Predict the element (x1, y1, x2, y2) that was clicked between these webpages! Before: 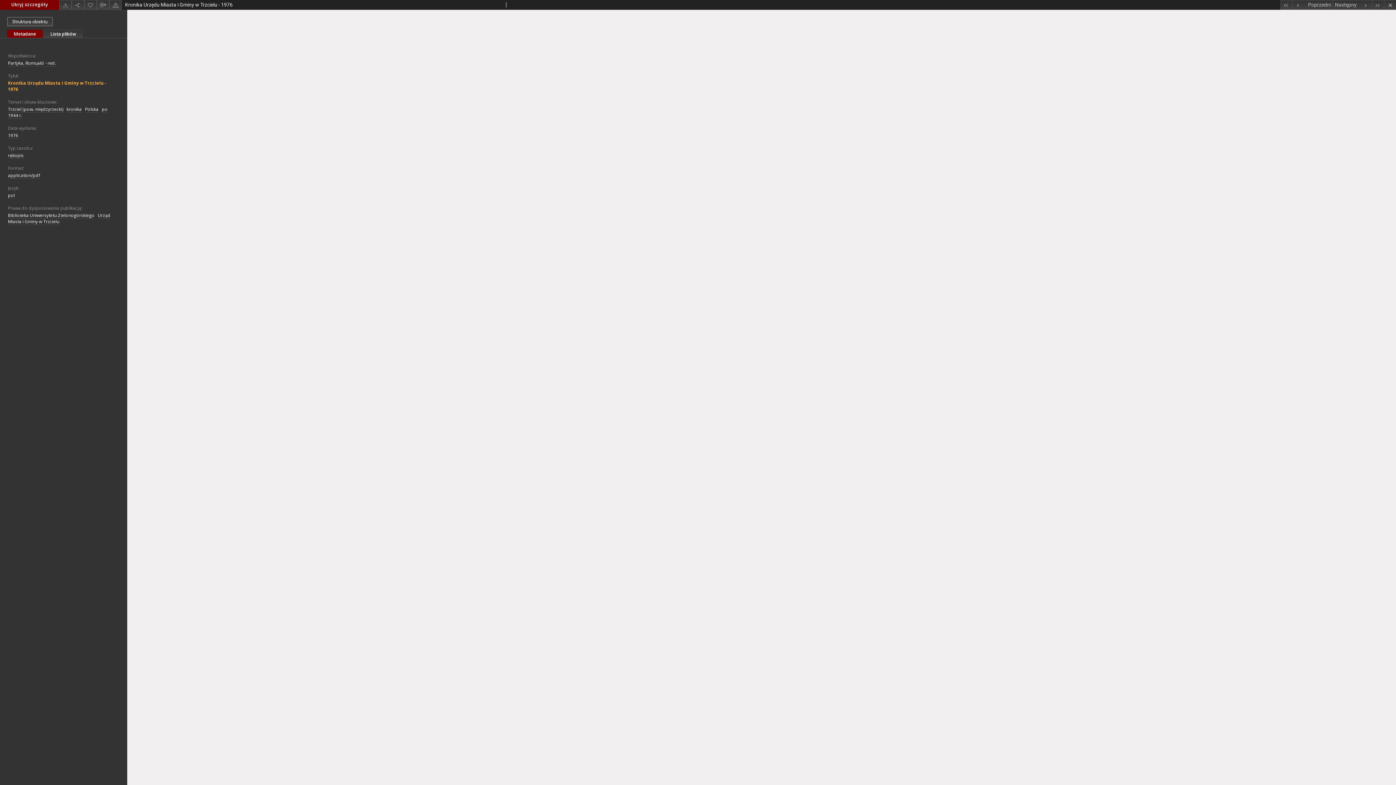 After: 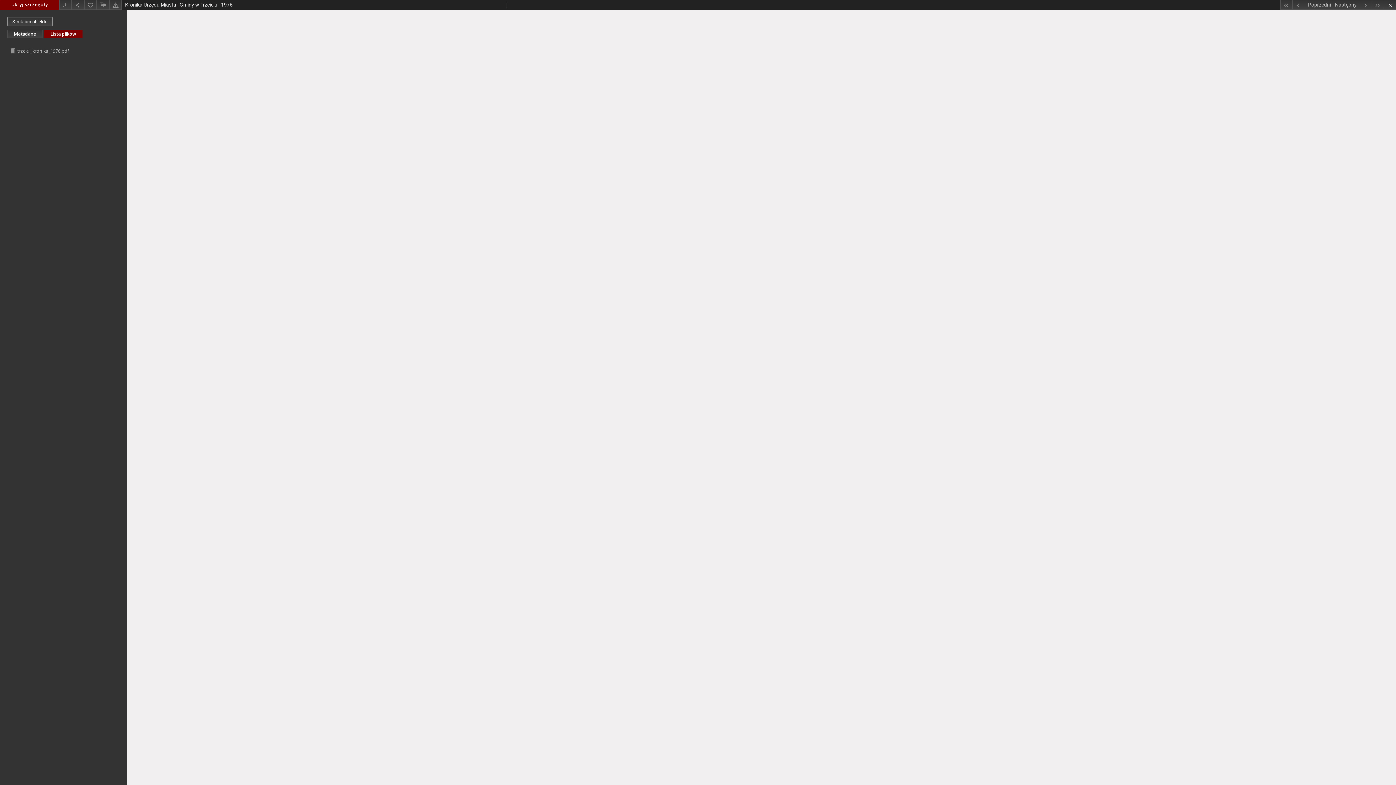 Action: label: Lista plików bbox: (44, 29, 82, 38)